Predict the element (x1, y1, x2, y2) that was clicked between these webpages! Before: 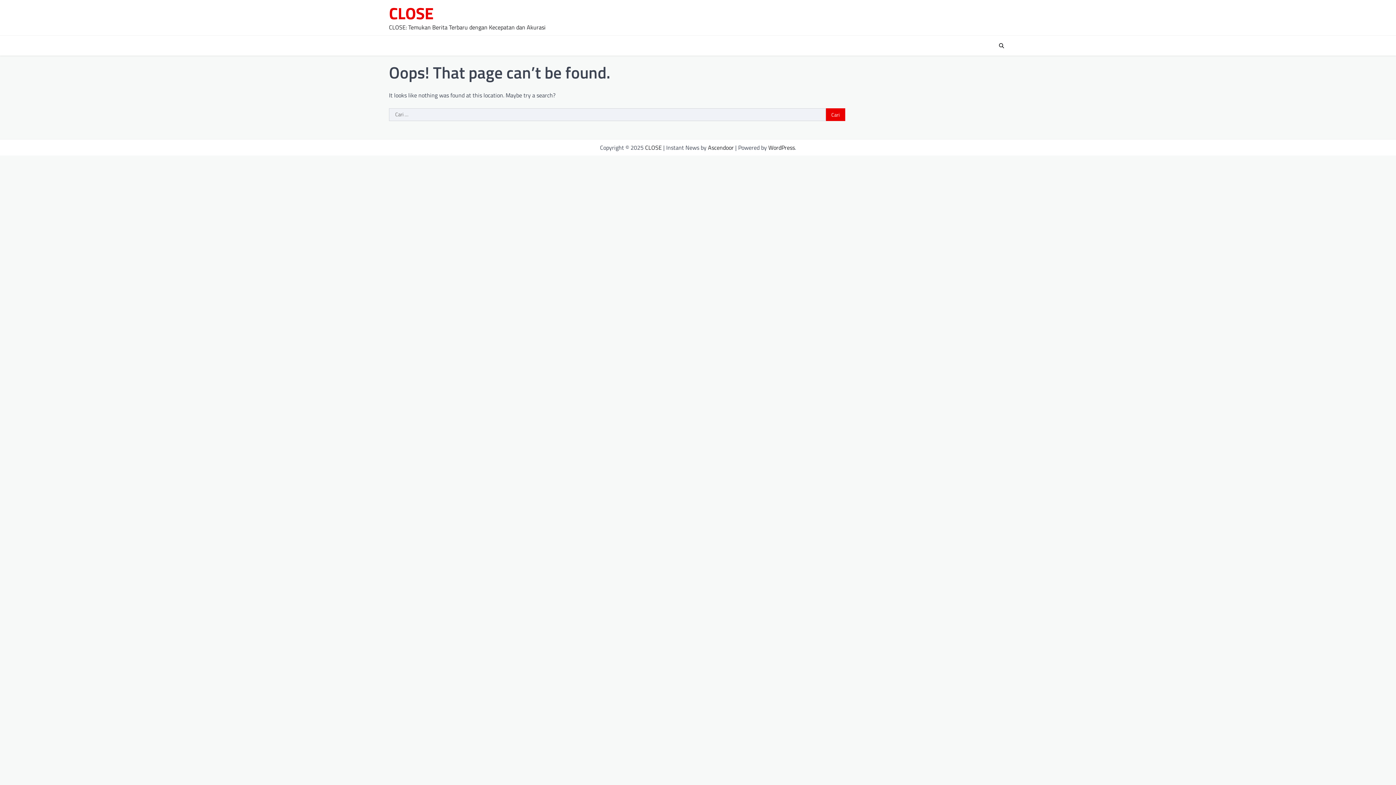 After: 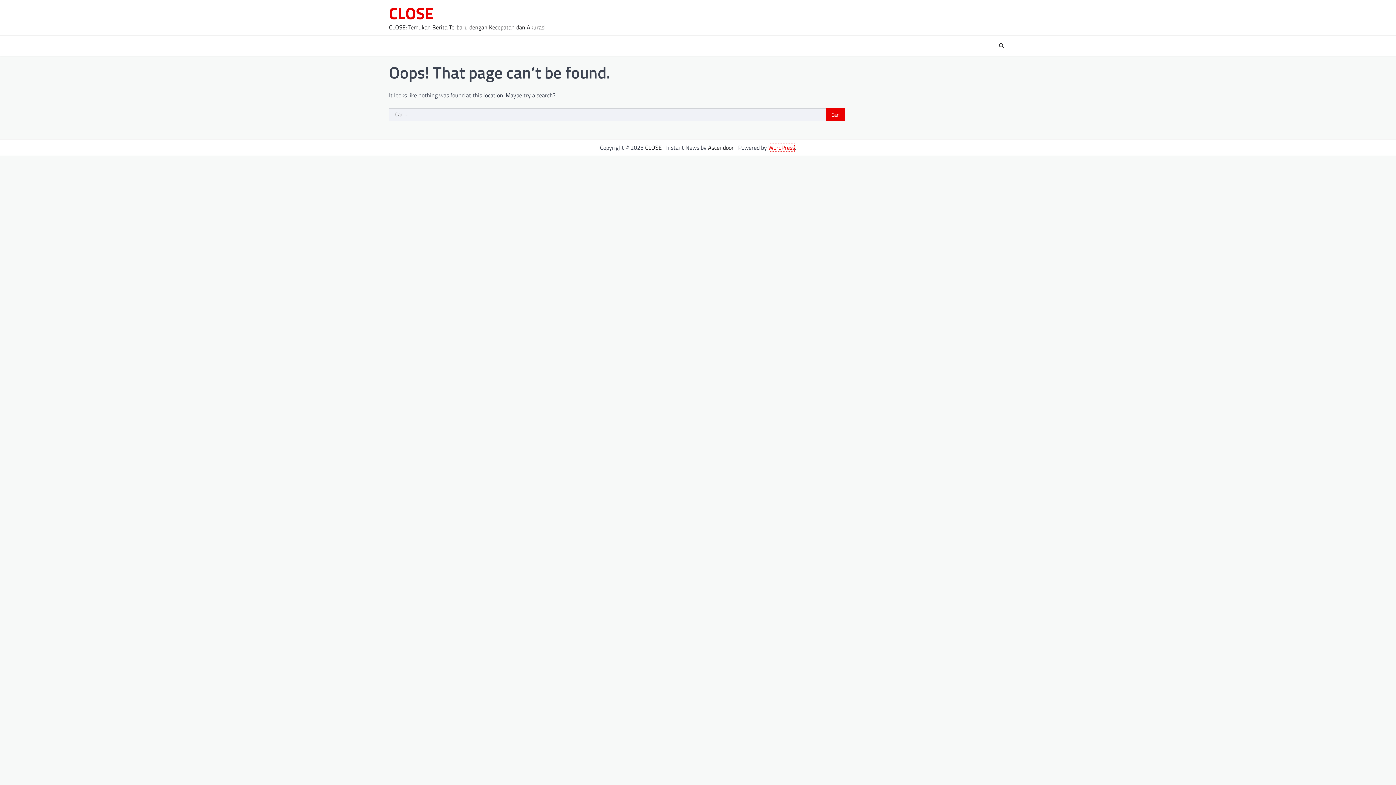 Action: label: WordPress bbox: (768, 143, 795, 152)